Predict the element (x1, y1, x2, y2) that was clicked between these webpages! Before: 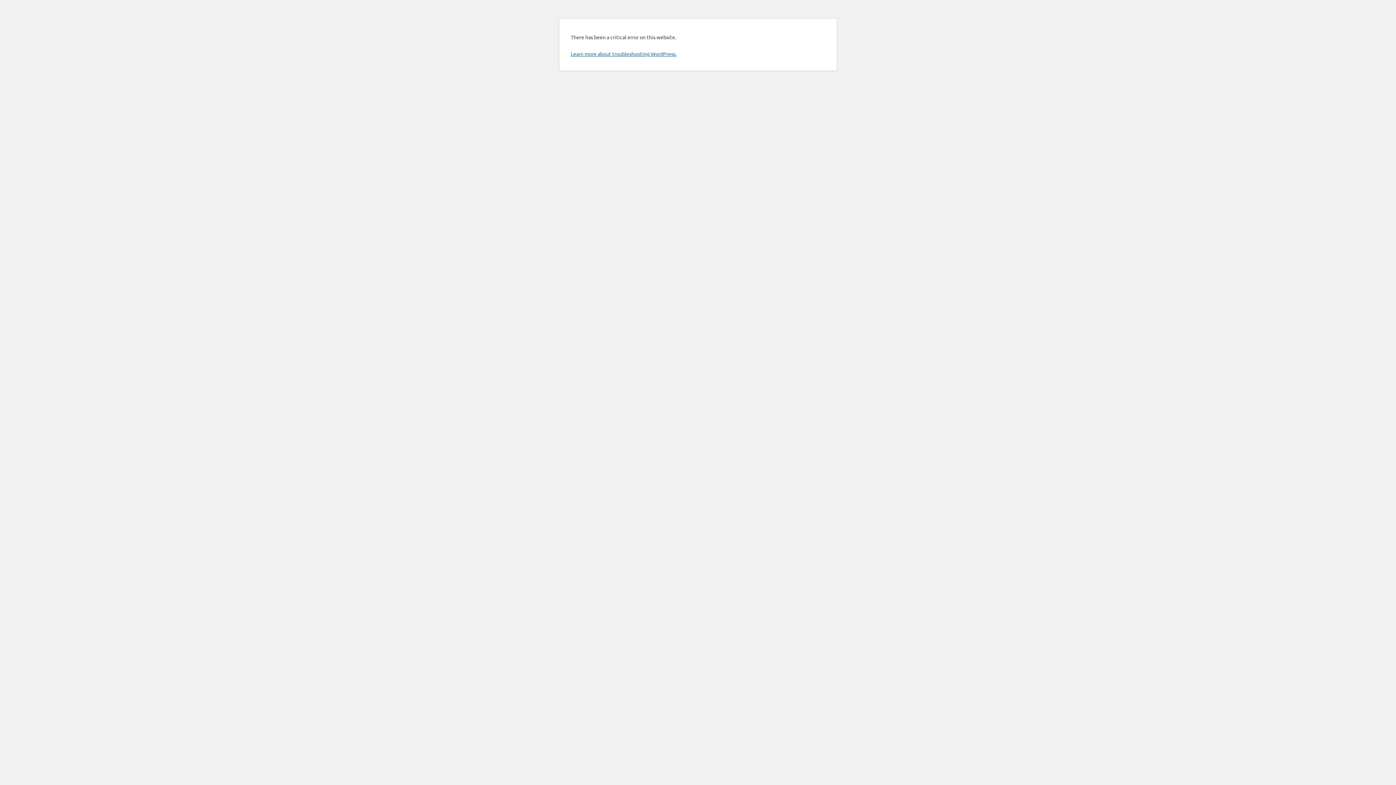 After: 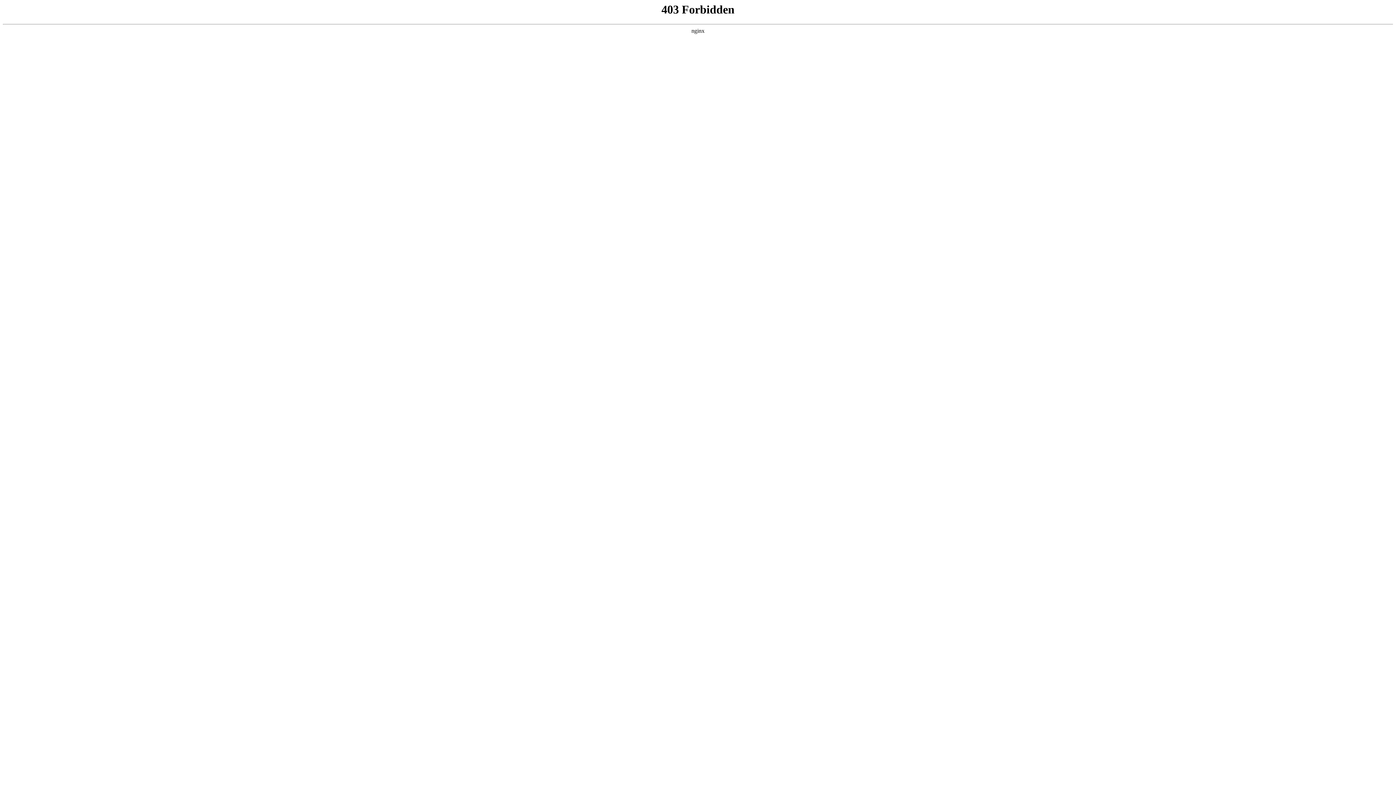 Action: label: Learn more about troubleshooting WordPress. bbox: (570, 50, 676, 57)